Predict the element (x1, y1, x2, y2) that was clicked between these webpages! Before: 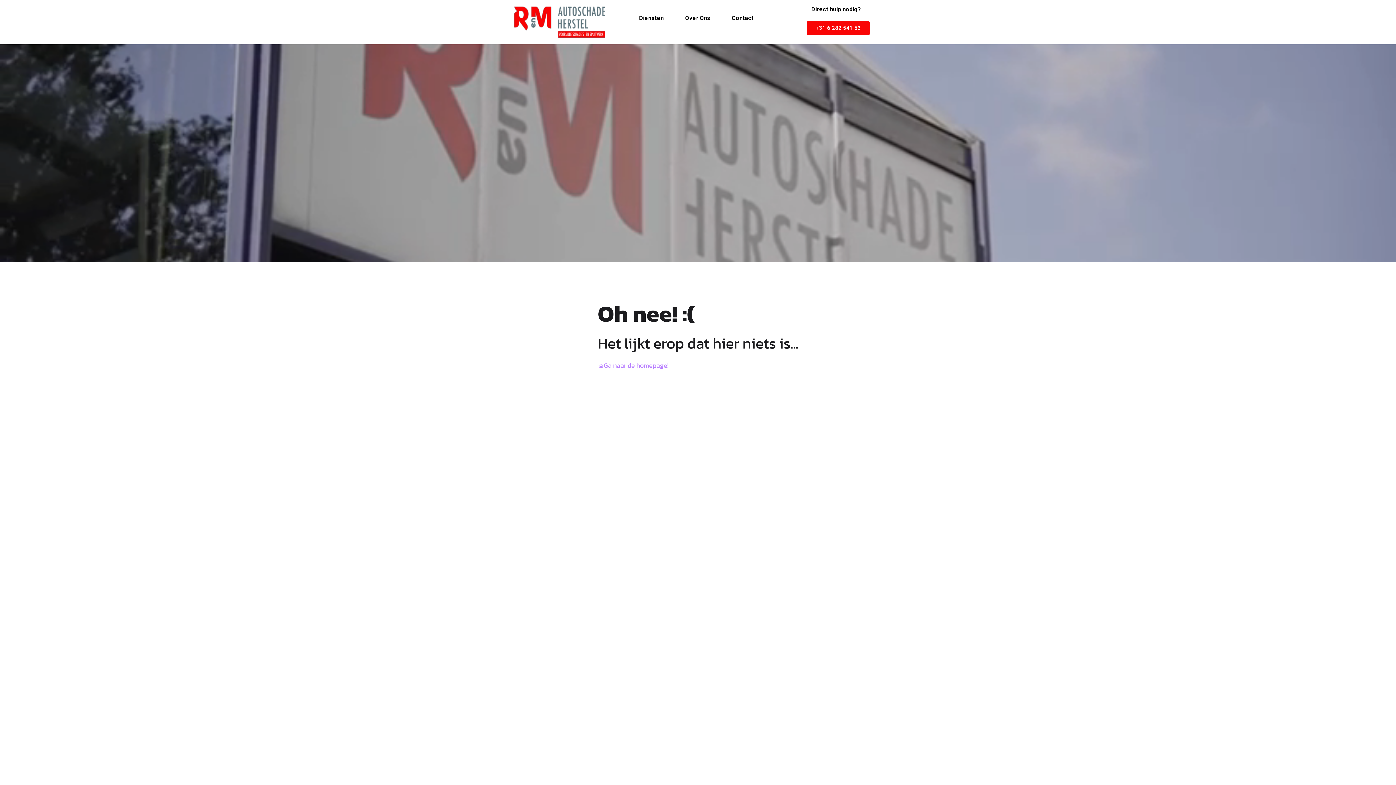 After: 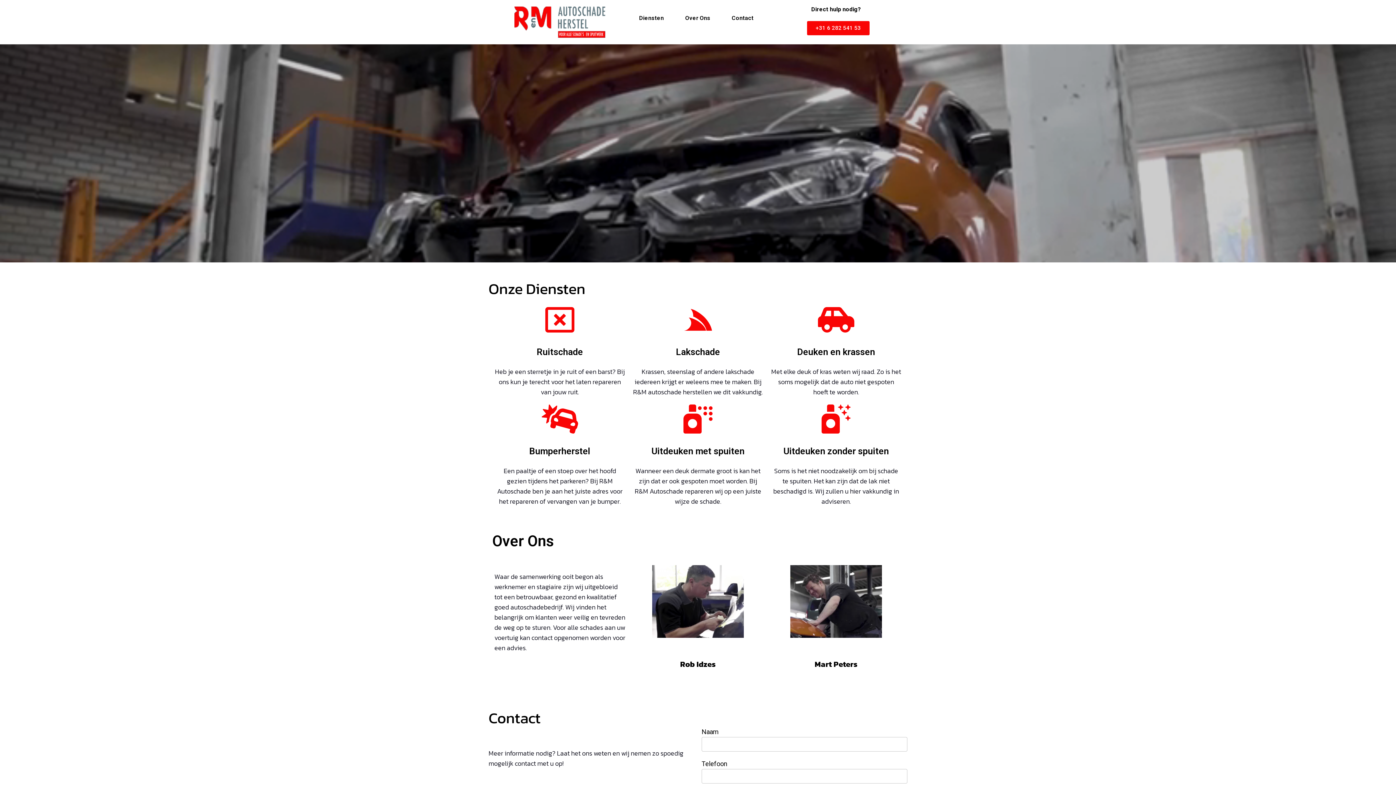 Action: label: Ga naar de homepage! bbox: (598, 360, 668, 370)